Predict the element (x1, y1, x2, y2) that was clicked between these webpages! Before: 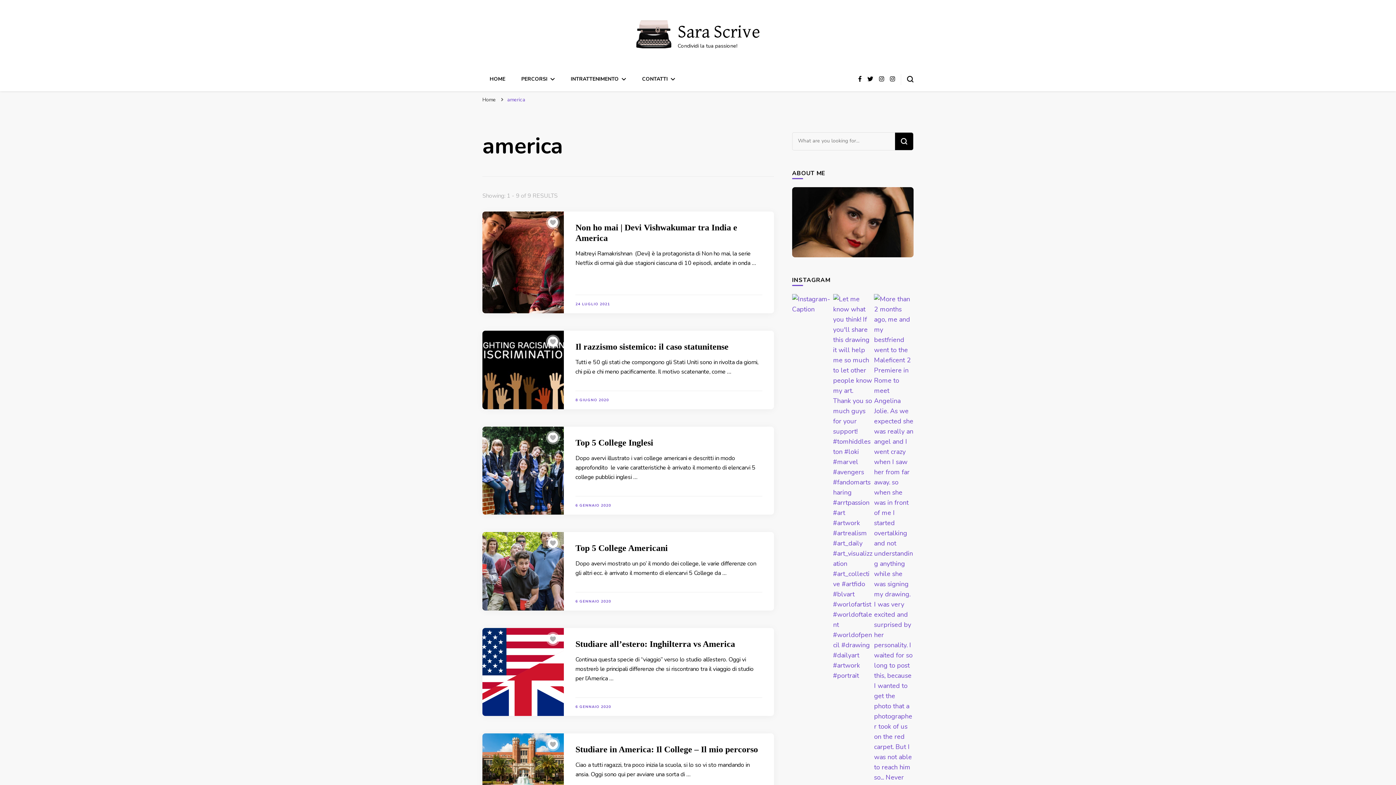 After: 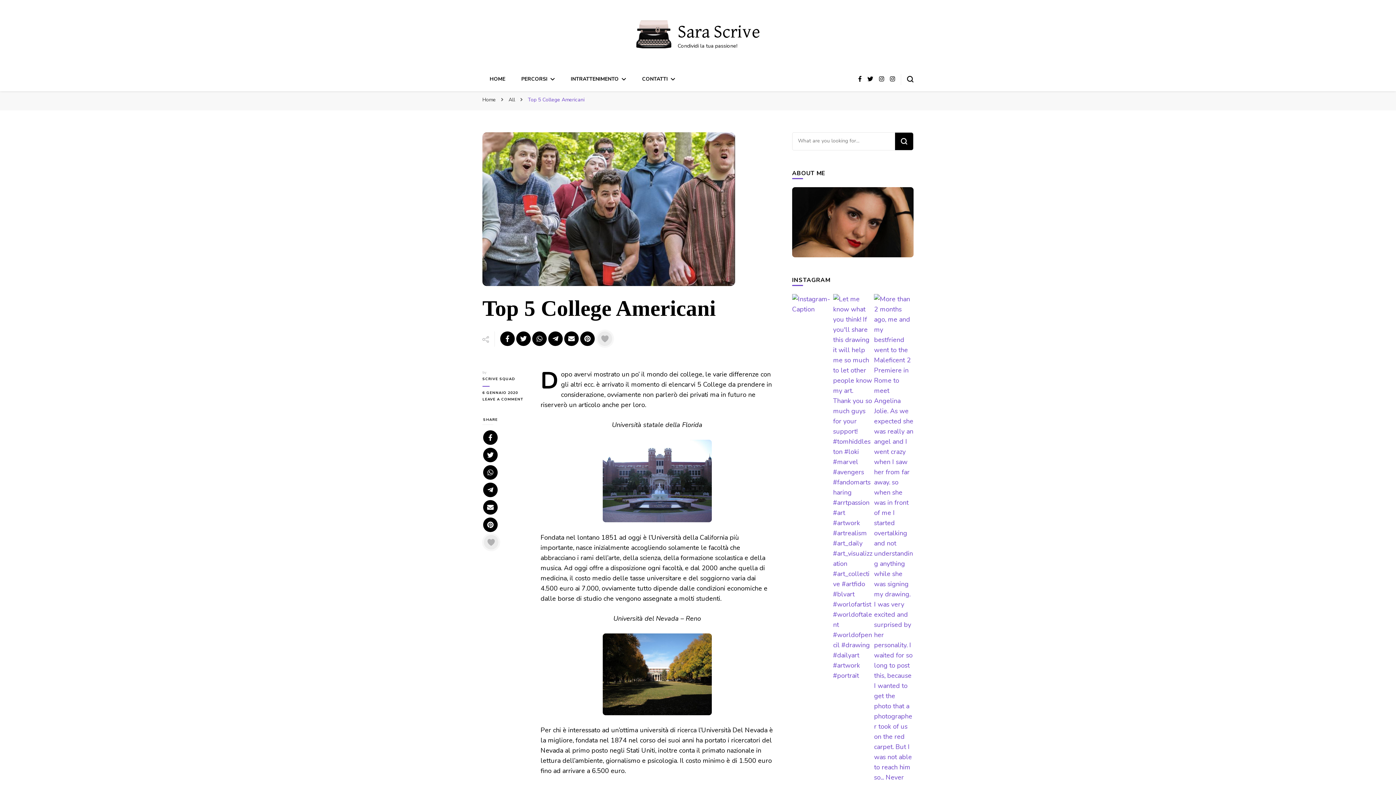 Action: label: Top 5 College Americani bbox: (575, 543, 668, 553)